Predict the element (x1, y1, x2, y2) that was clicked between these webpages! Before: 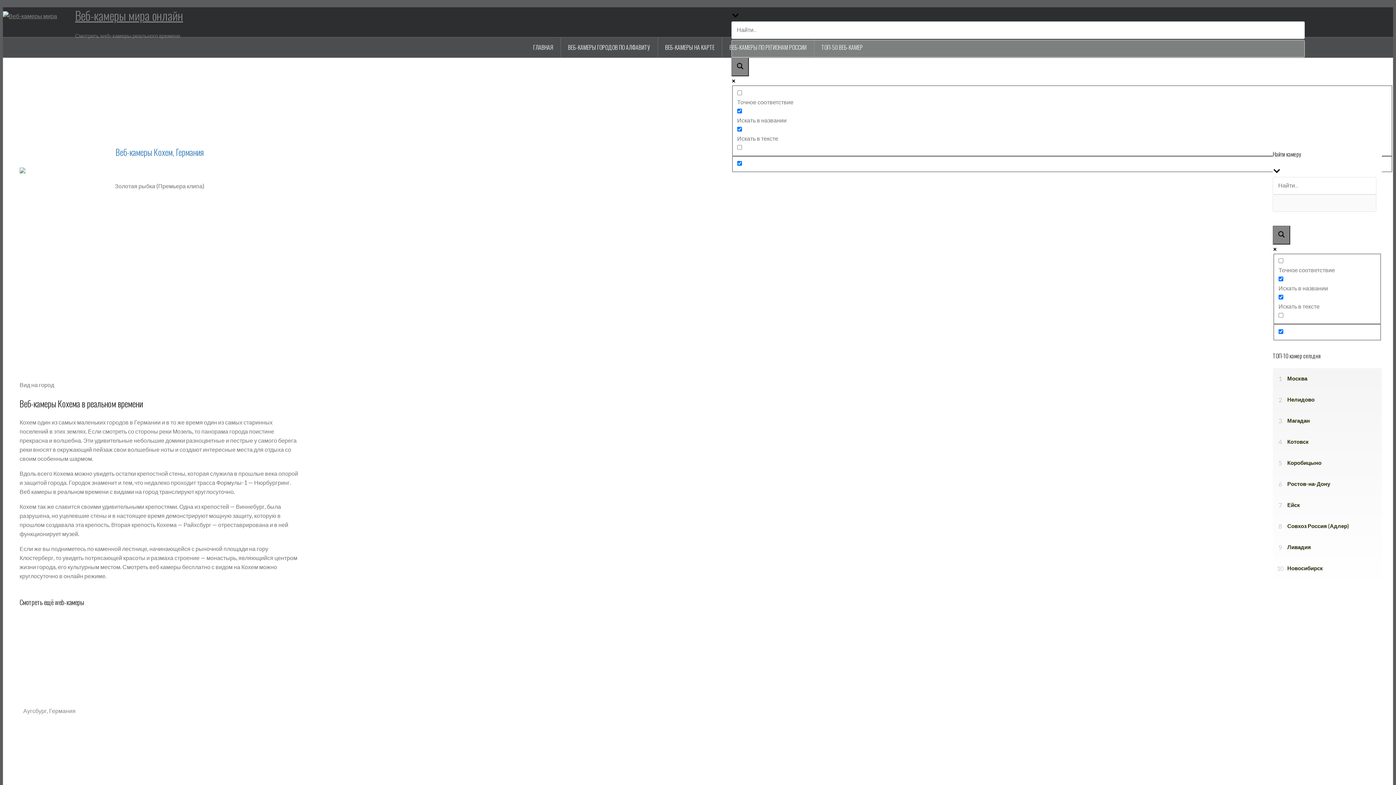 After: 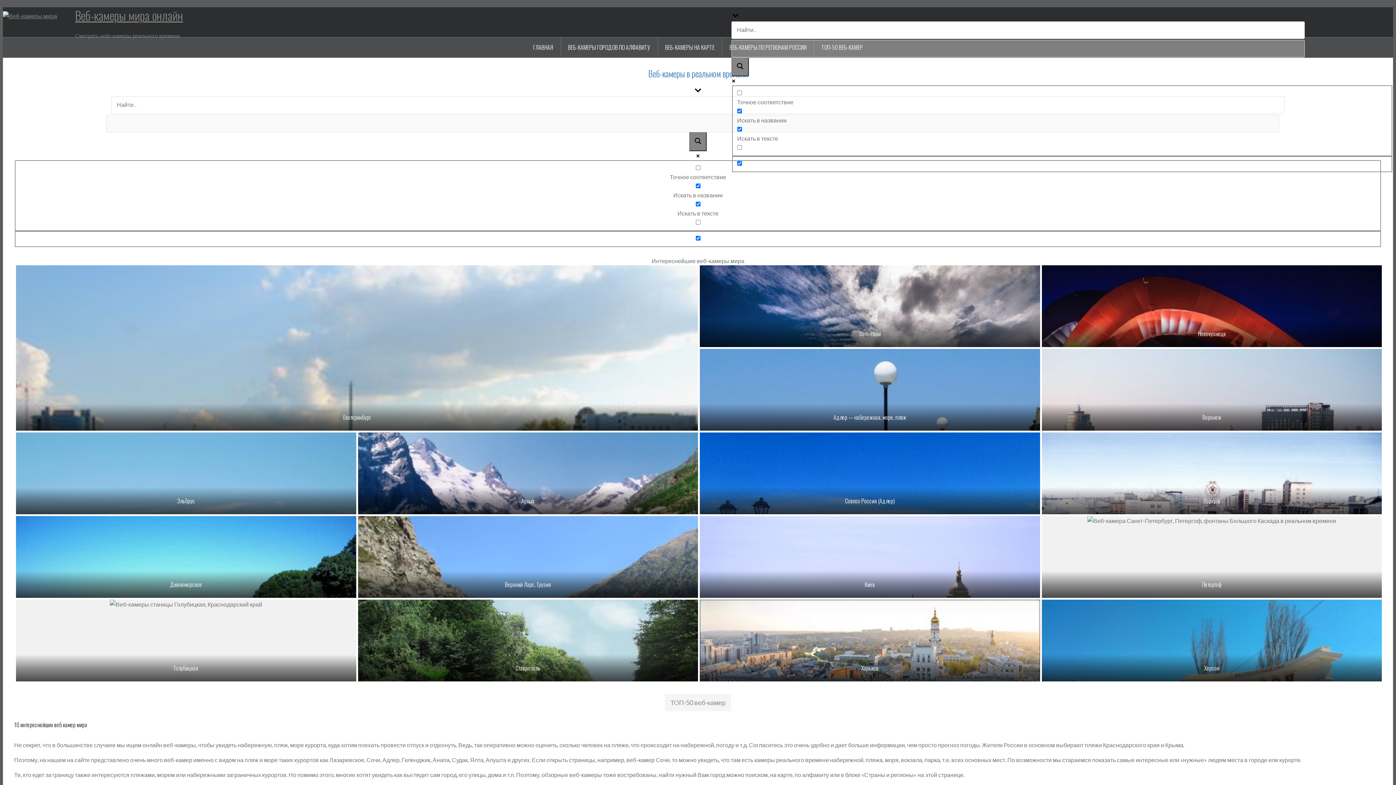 Action: bbox: (2, 12, 57, 19)